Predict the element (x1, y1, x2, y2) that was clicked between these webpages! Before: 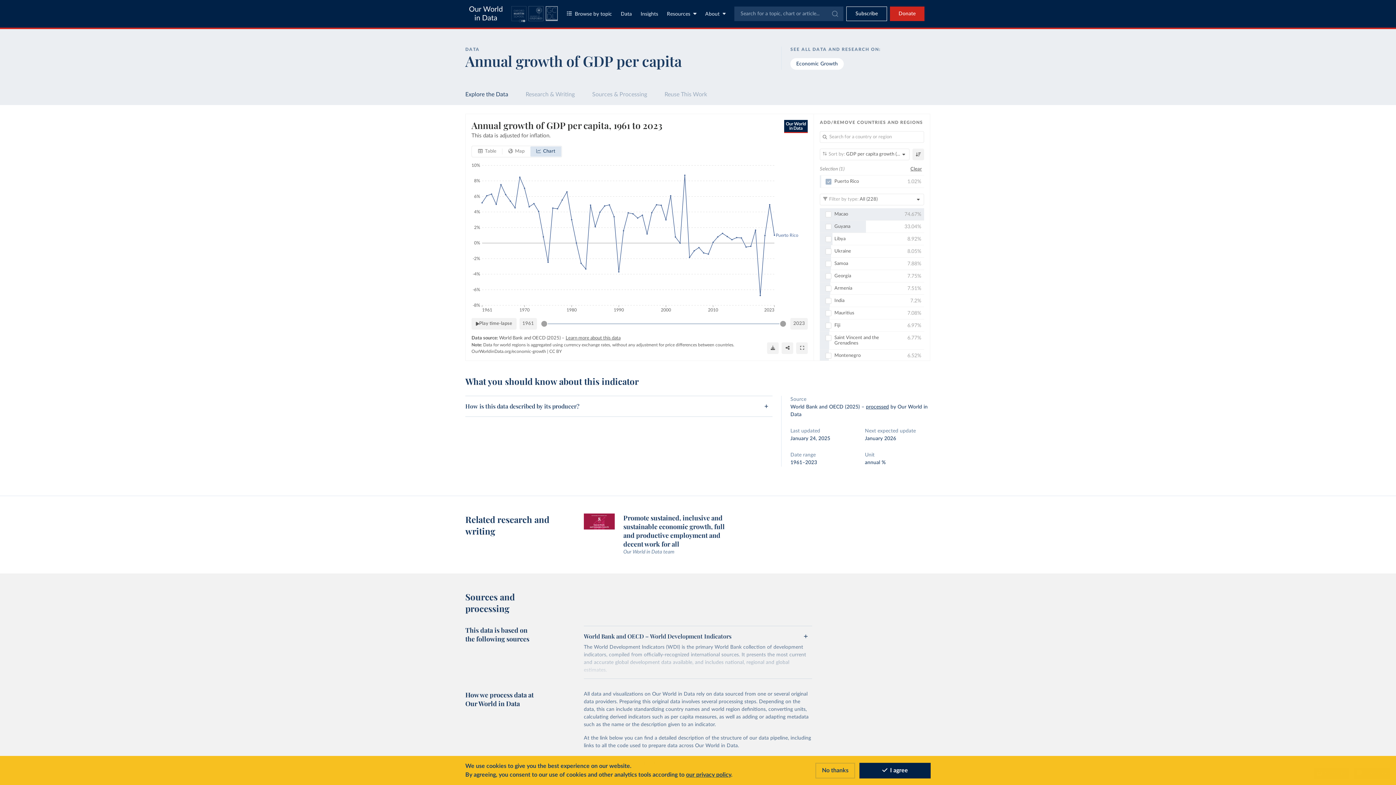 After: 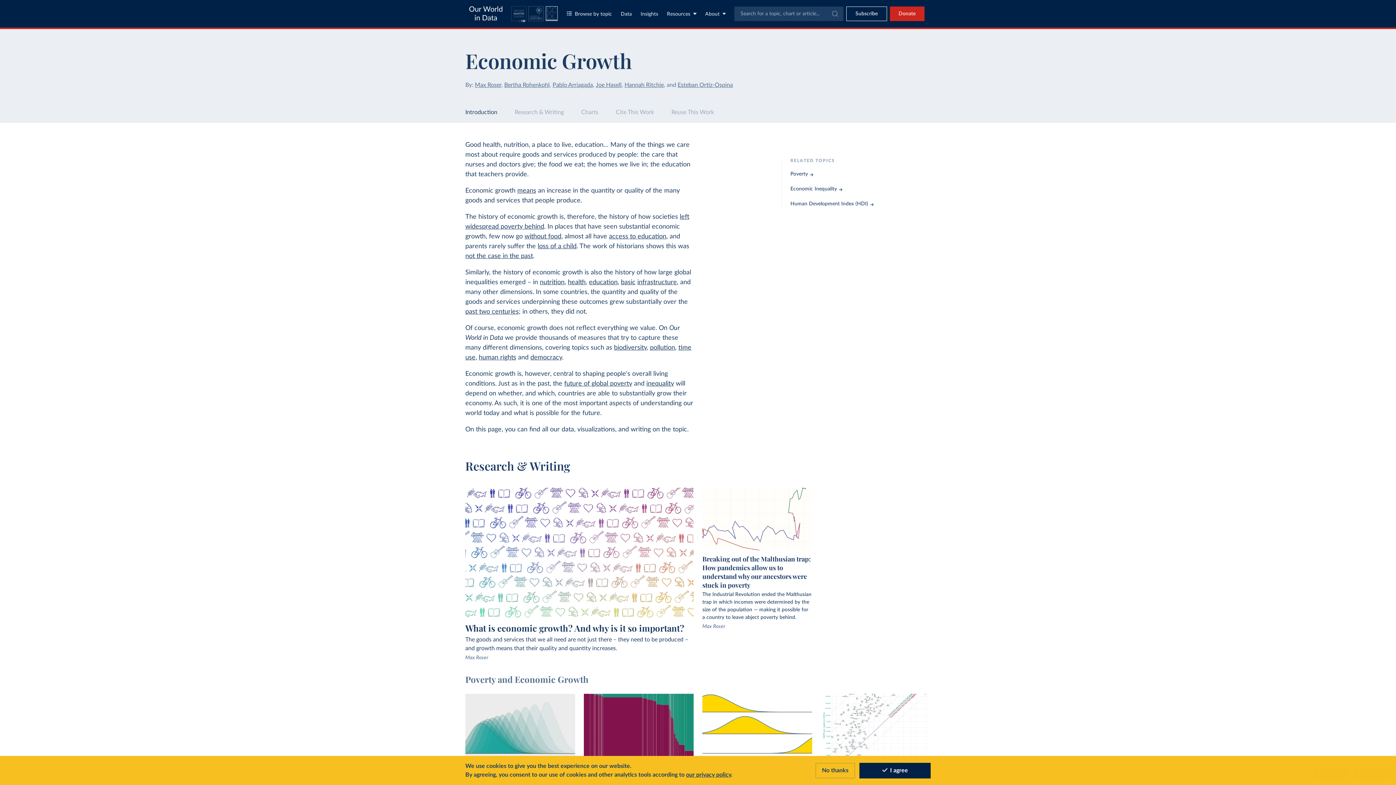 Action: label: Economic Growth bbox: (790, 58, 843, 69)